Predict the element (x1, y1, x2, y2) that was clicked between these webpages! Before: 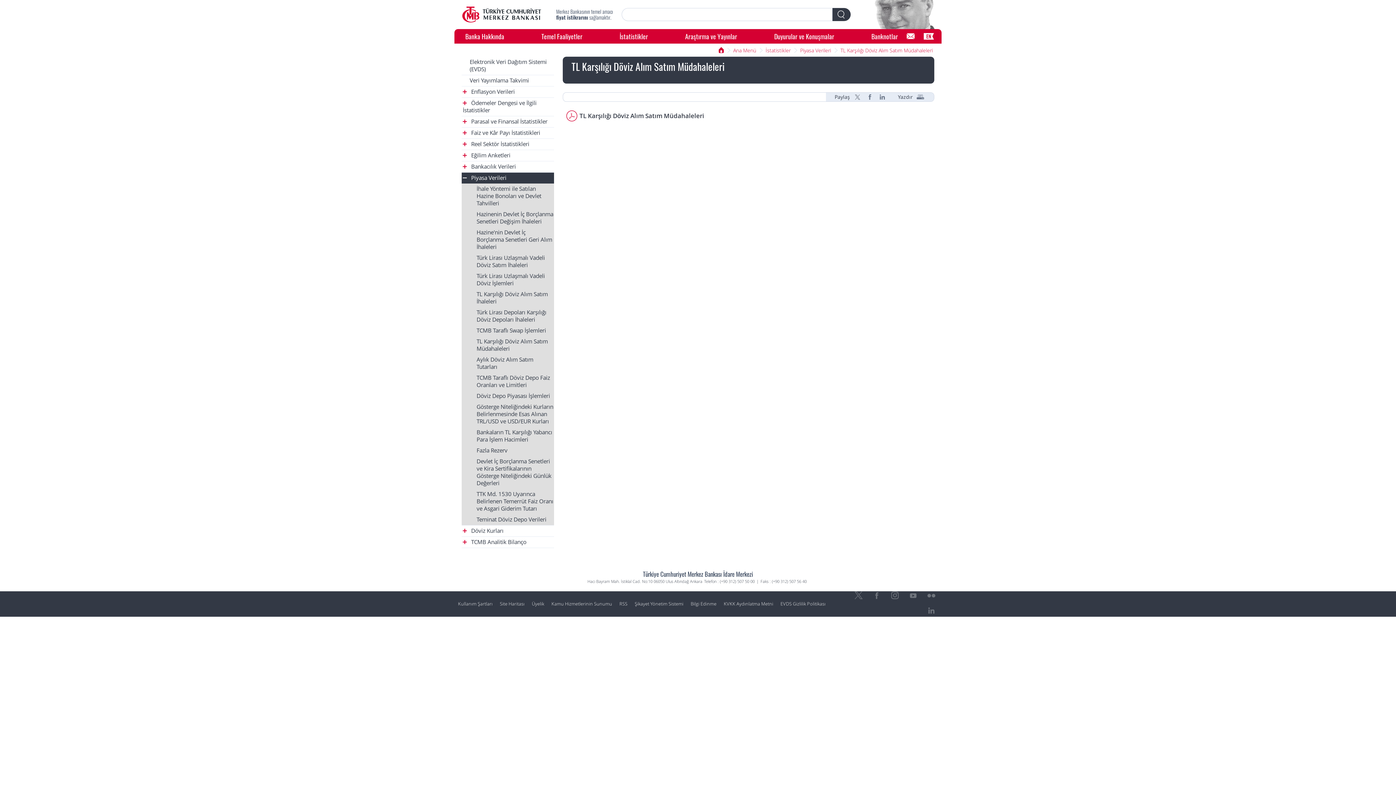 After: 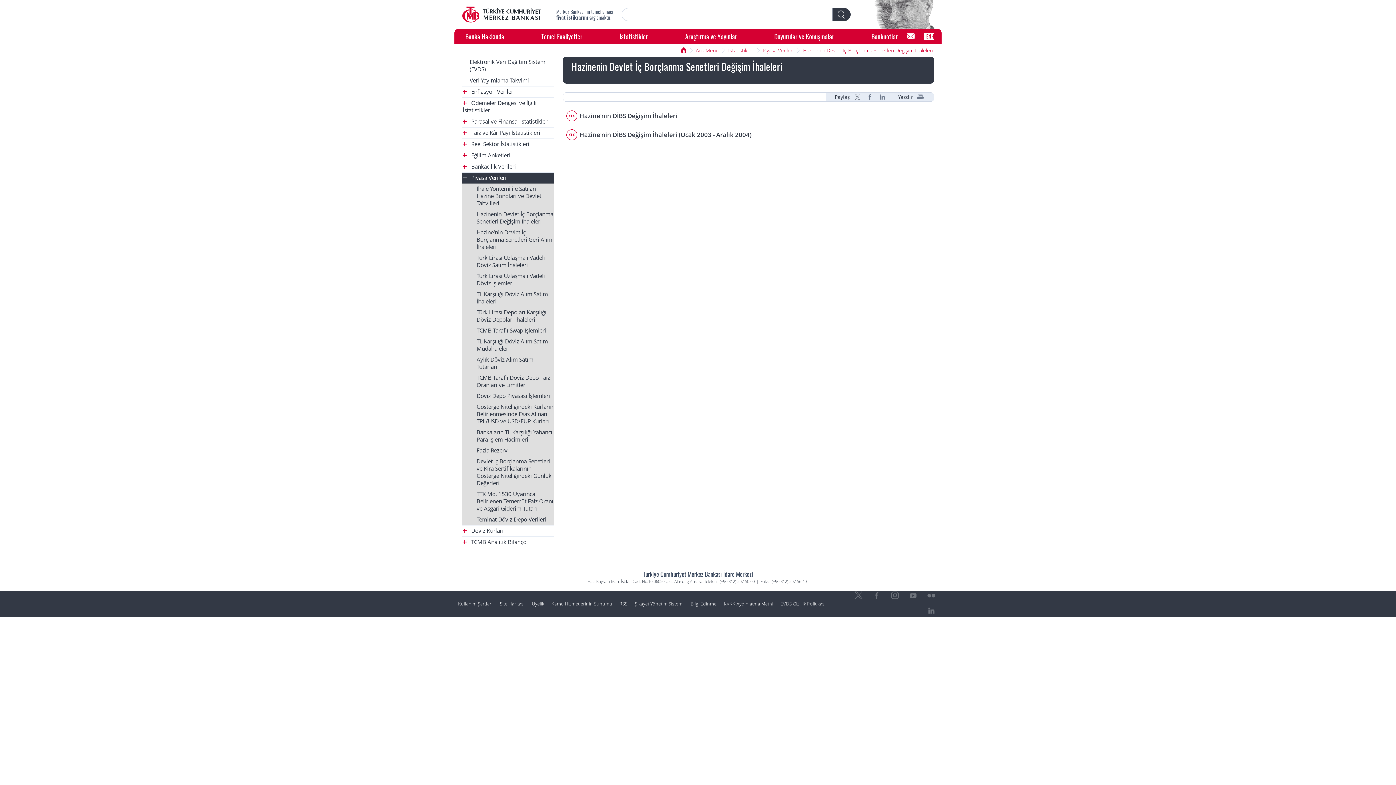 Action: label: Hazinenin Devlet İç Borçlanma Senetleri Değişim İhaleleri bbox: (461, 209, 554, 227)